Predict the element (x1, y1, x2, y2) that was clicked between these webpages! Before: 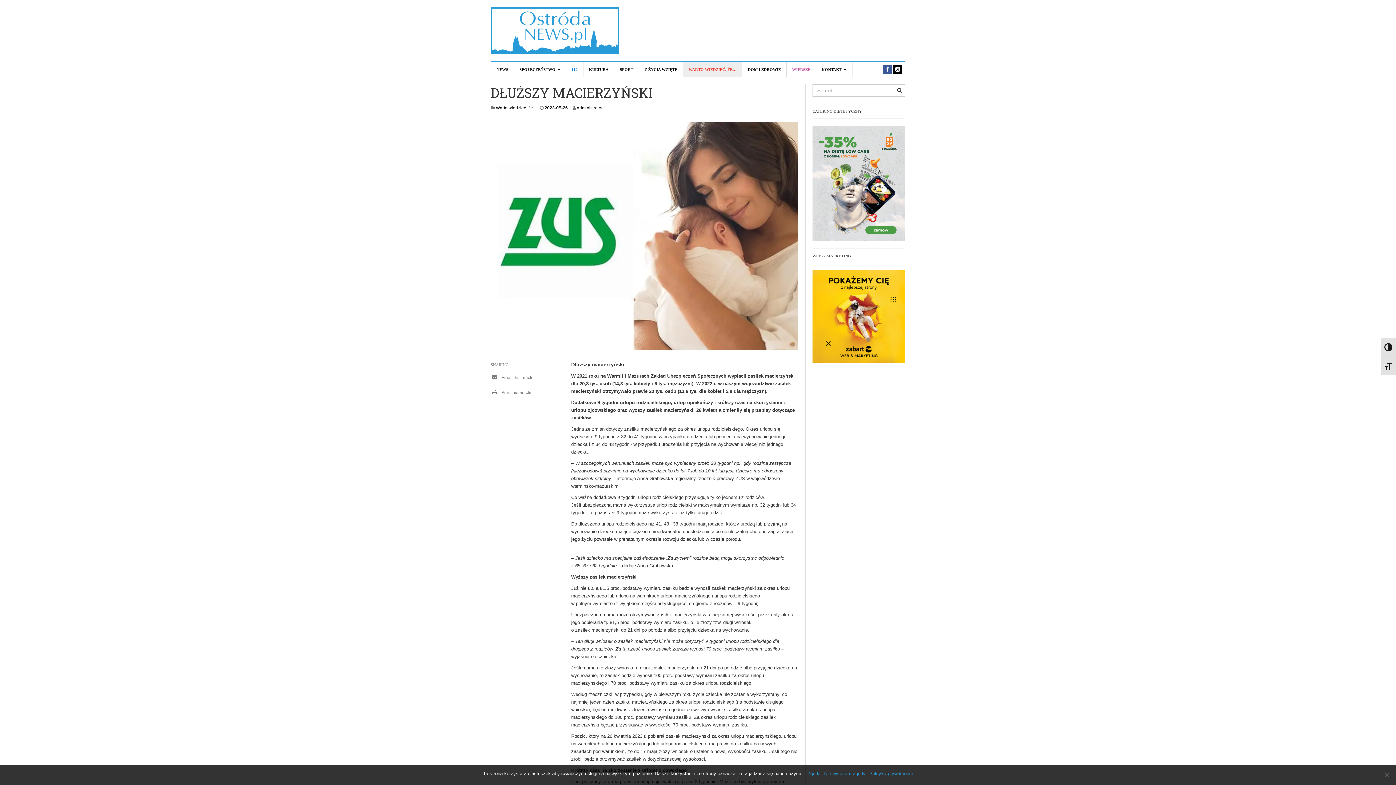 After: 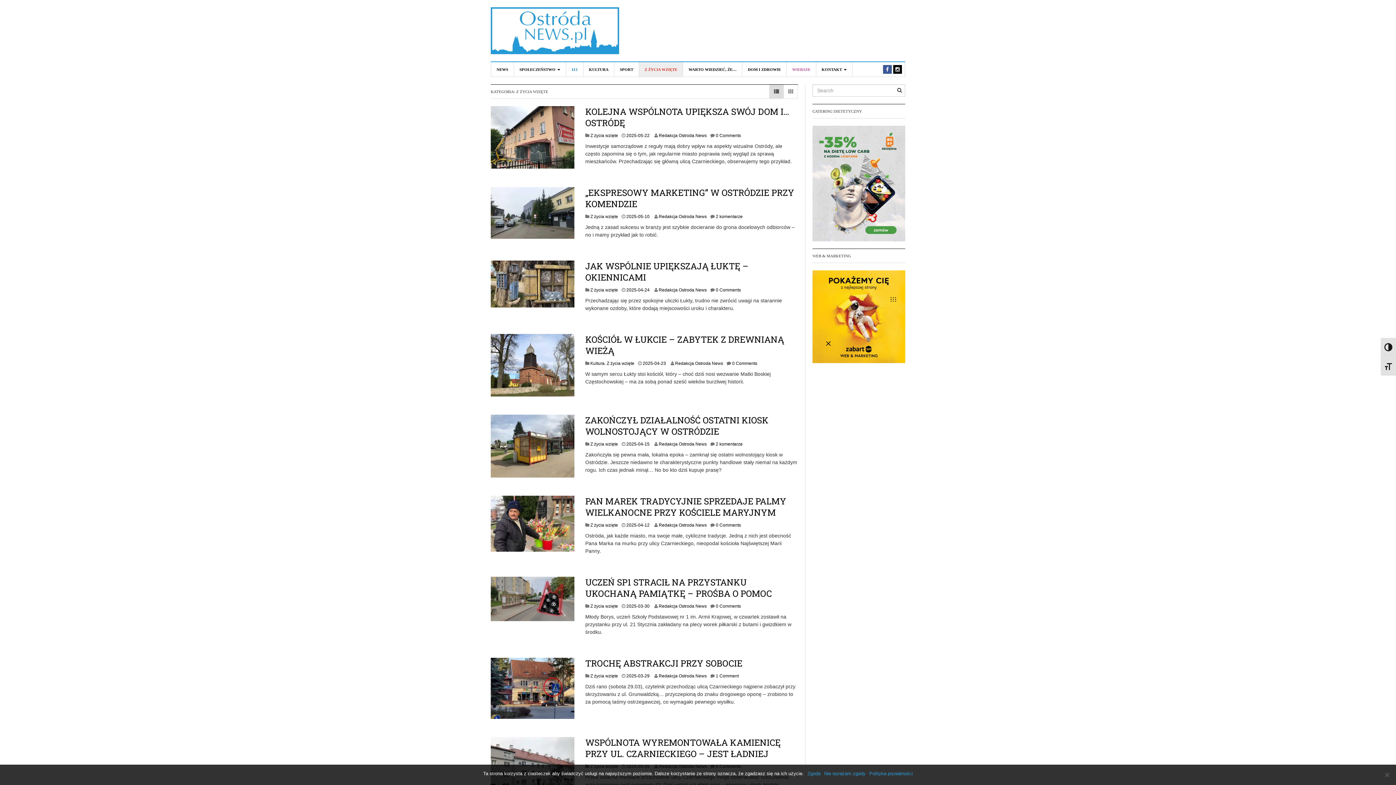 Action: label: Z ŻYCIA WZIĘTE bbox: (639, 62, 683, 76)